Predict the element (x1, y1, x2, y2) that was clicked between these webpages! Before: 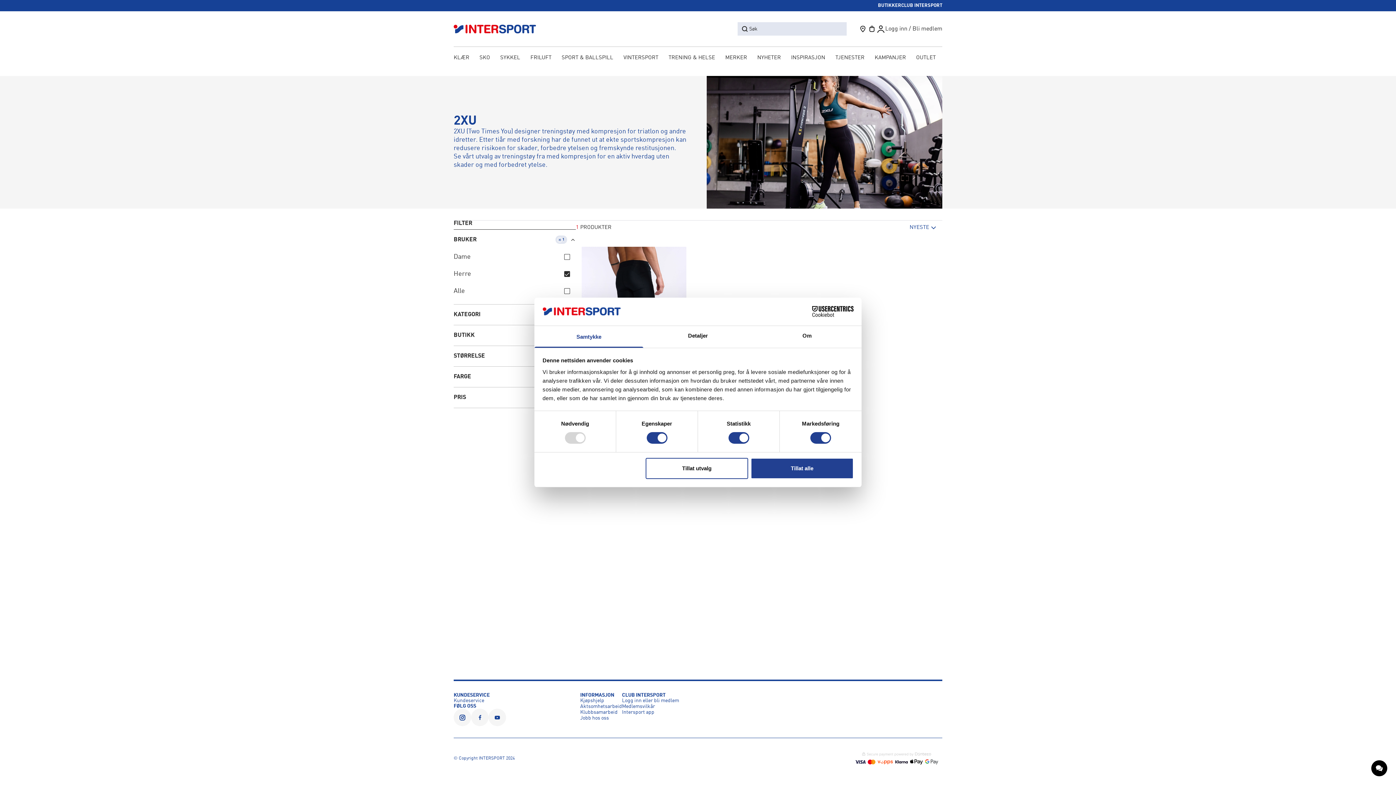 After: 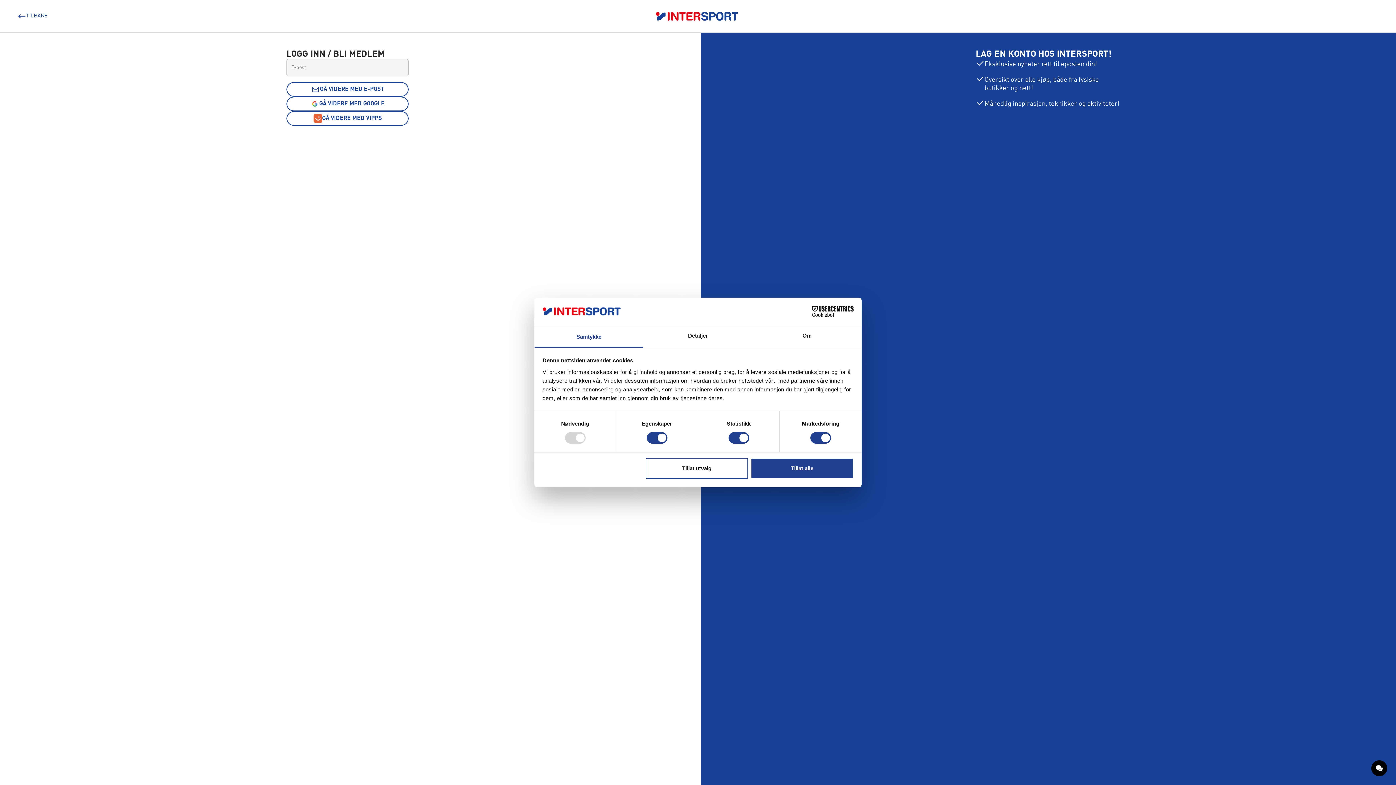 Action: bbox: (876, 24, 942, 33) label: User profile